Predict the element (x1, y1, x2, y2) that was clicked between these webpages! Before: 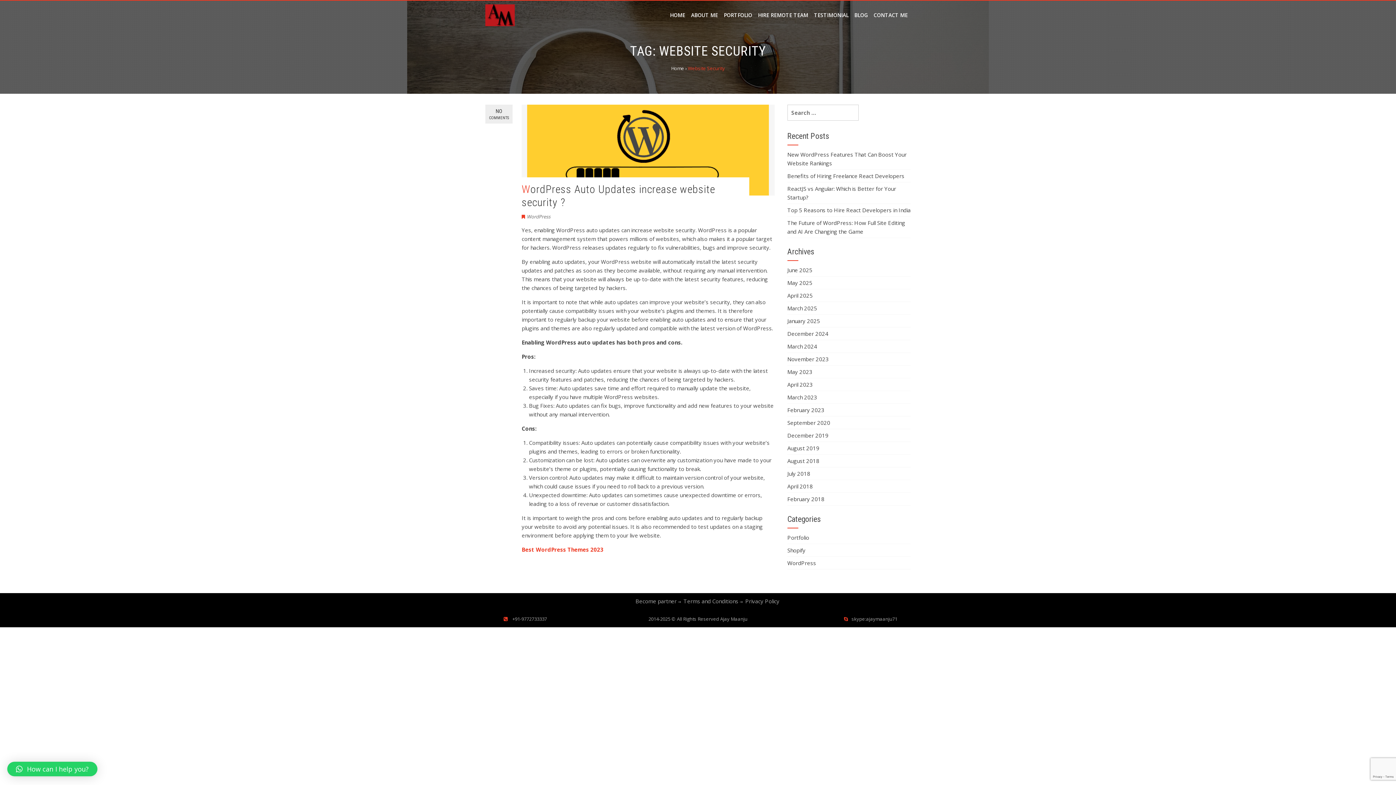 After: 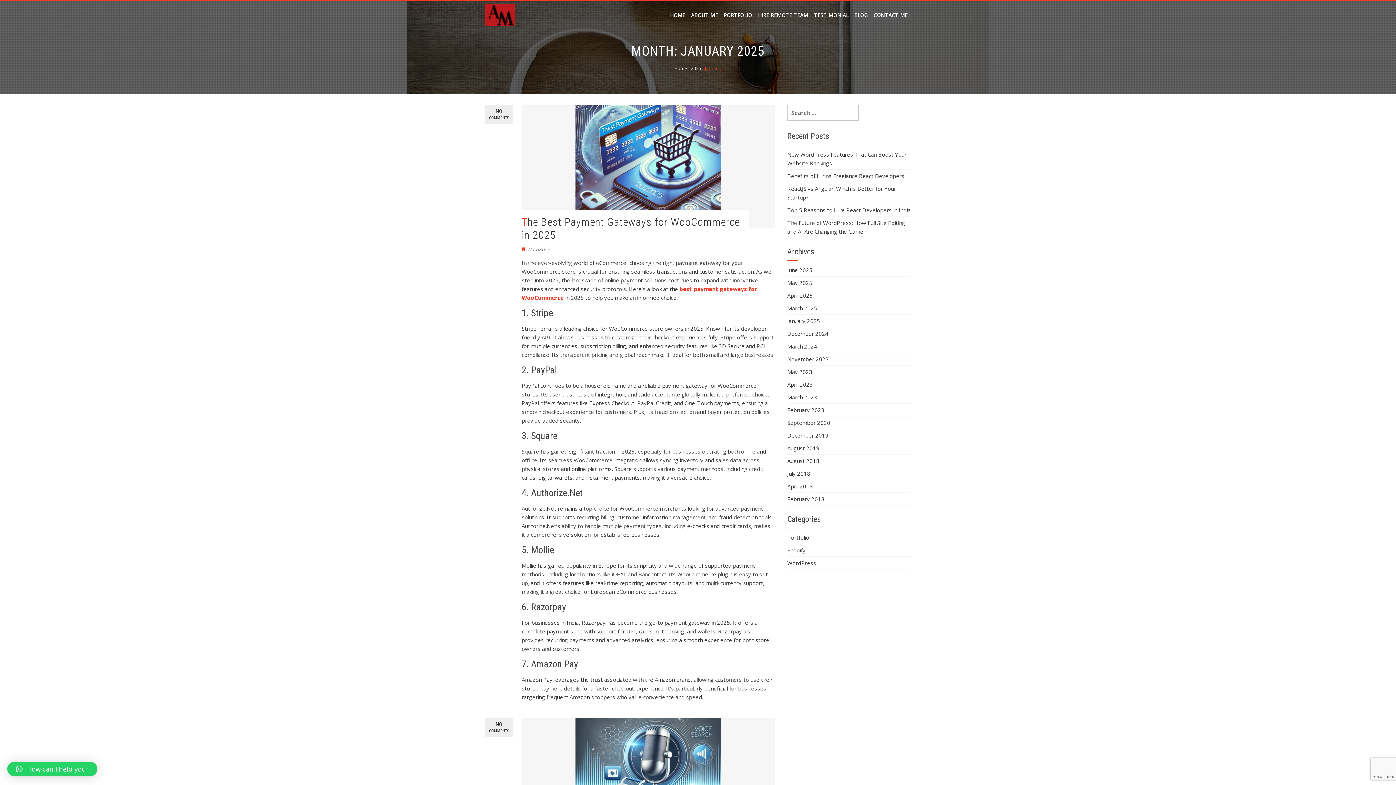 Action: label: January 2025 bbox: (787, 317, 820, 324)